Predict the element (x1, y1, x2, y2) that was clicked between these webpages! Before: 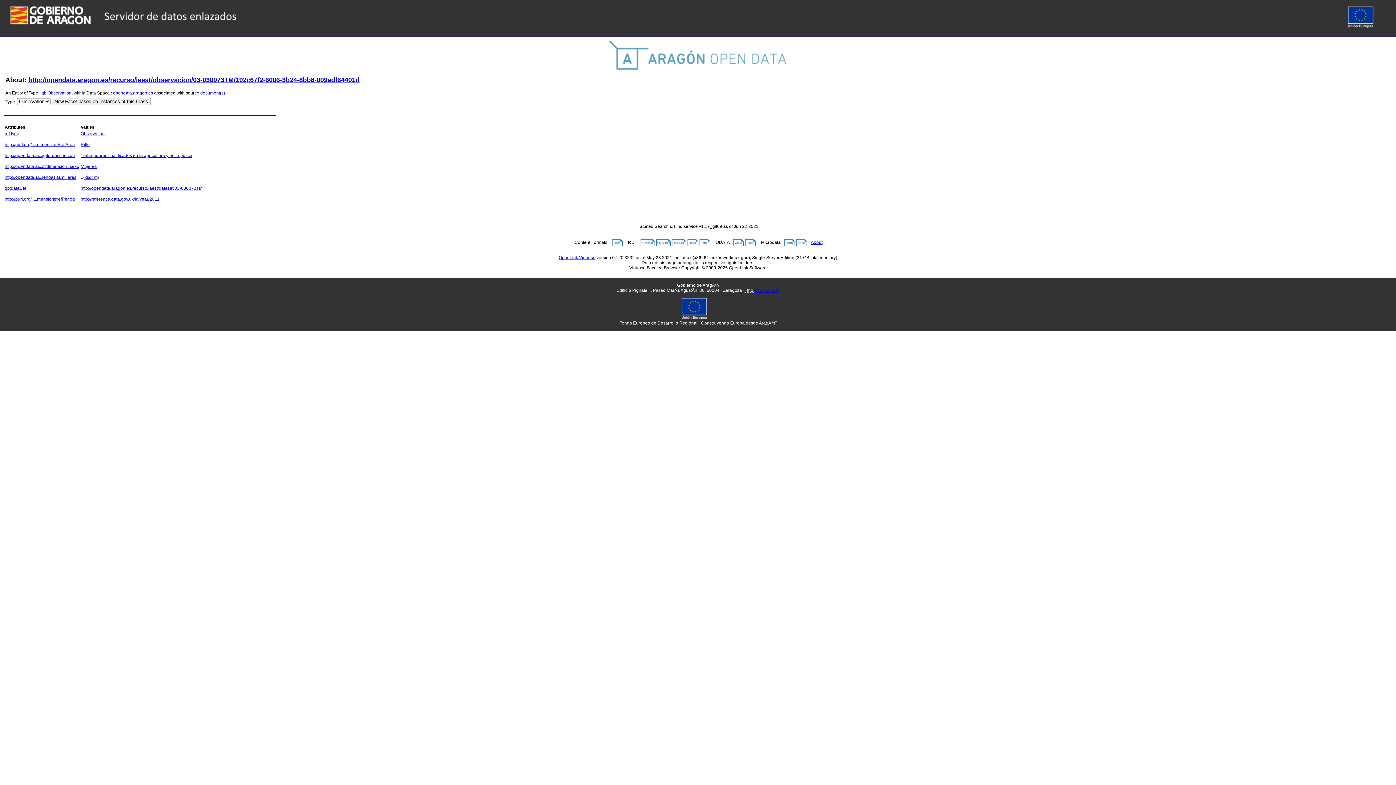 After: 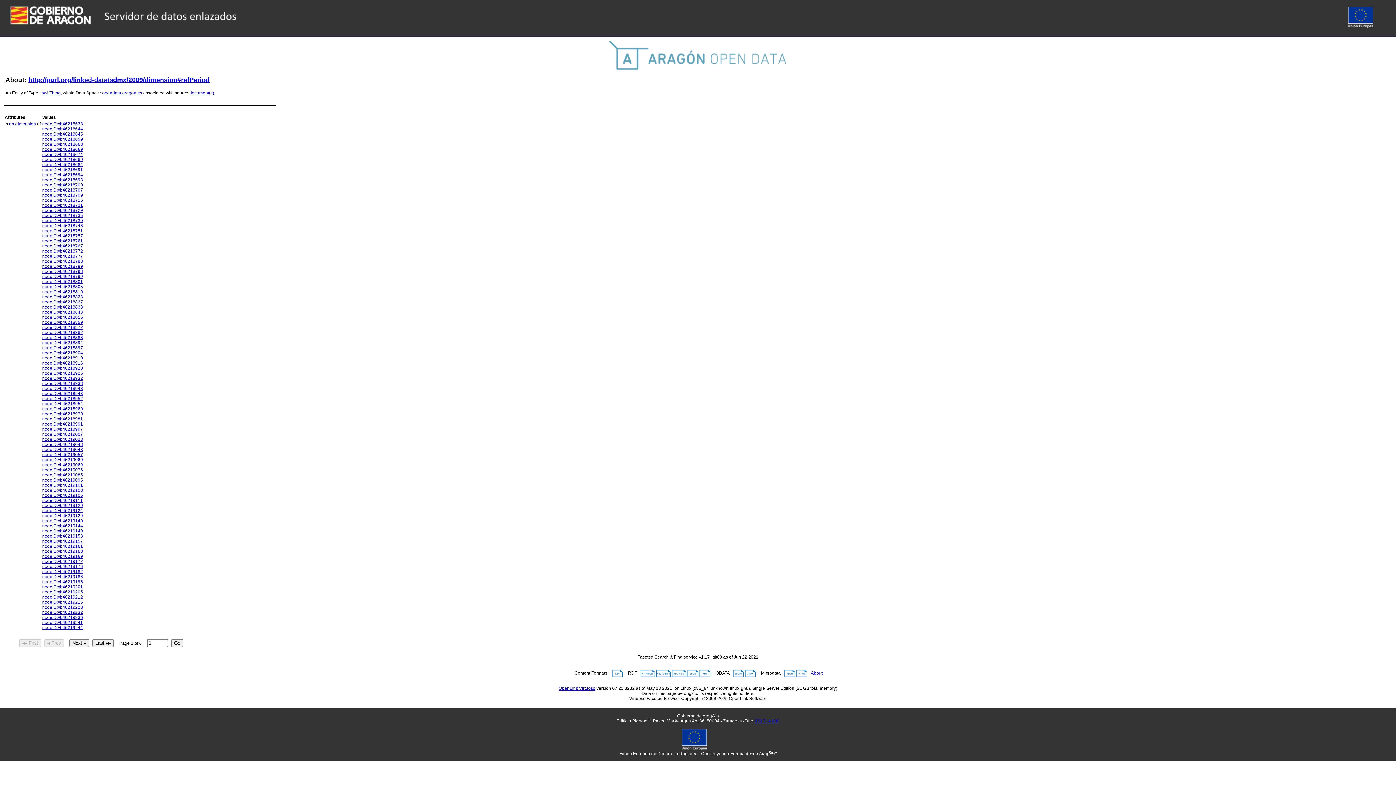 Action: bbox: (4, 196, 74, 201) label: http://purl.org/li...mension#refPeriod